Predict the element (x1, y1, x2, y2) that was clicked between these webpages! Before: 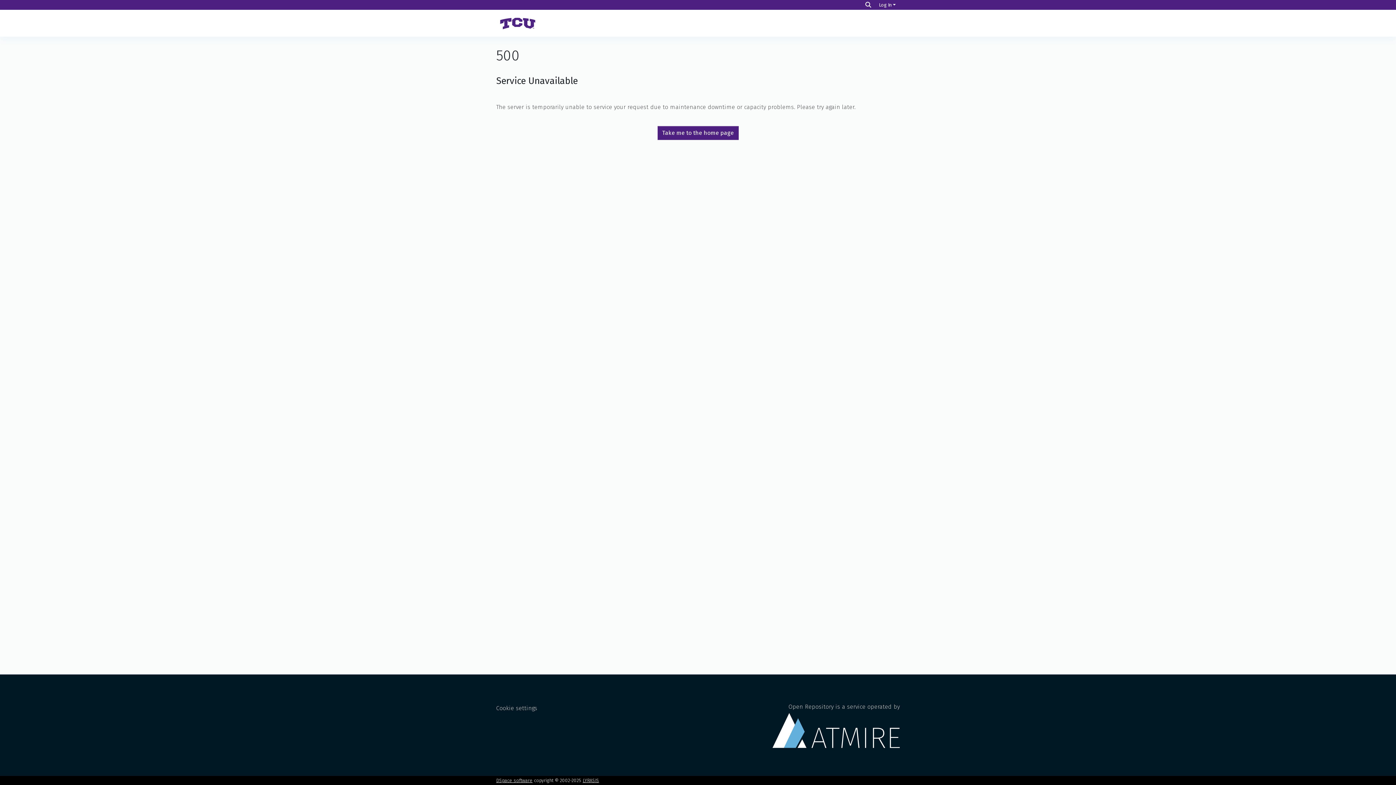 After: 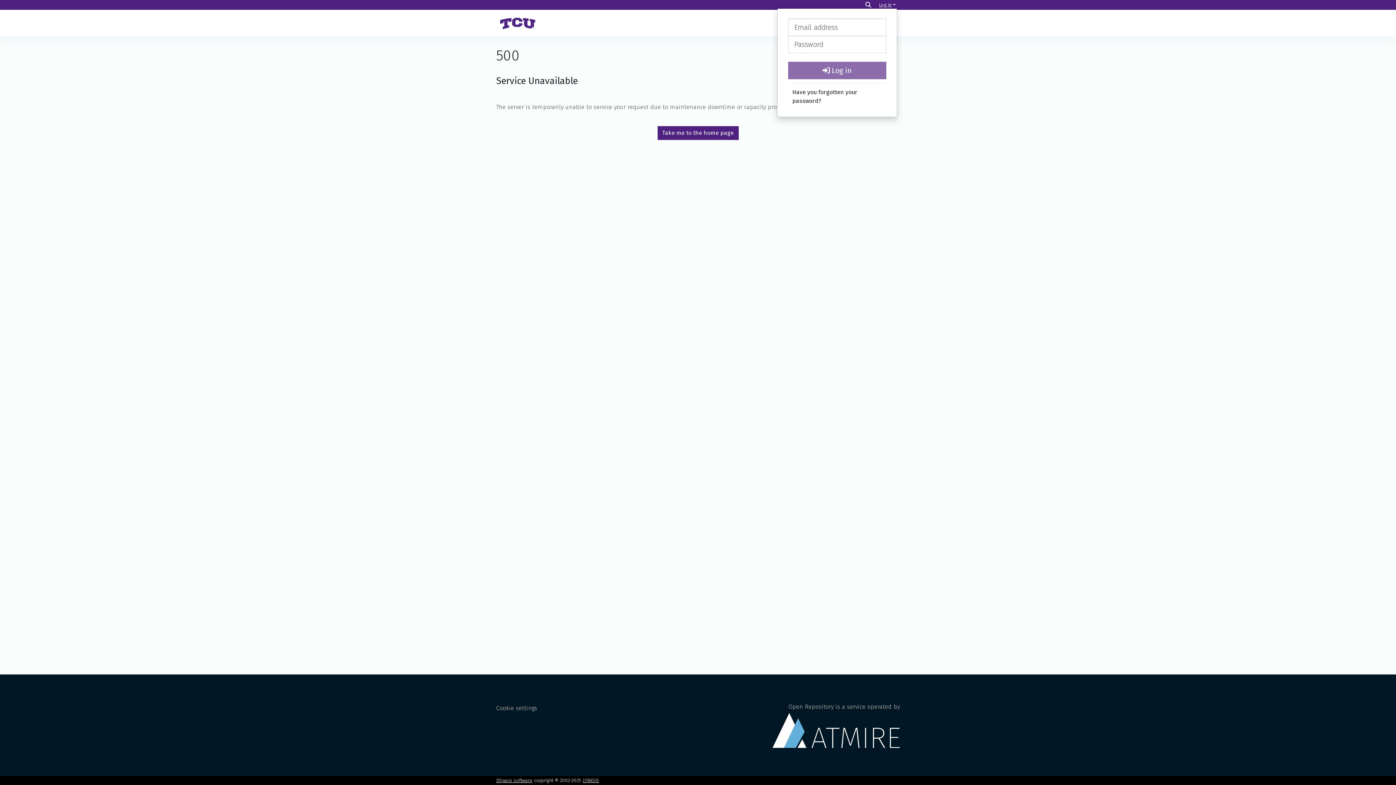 Action: label: Log In bbox: (877, 2, 897, 7)